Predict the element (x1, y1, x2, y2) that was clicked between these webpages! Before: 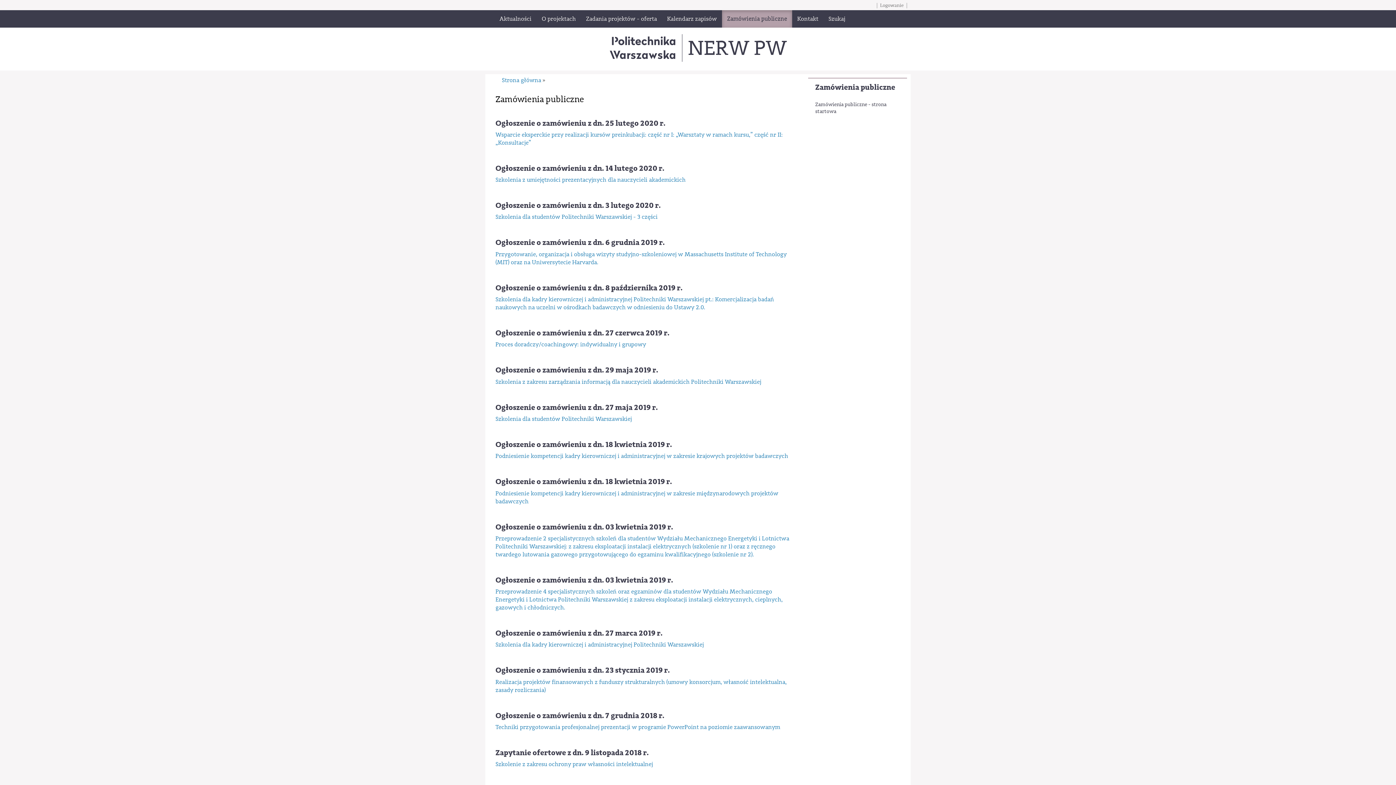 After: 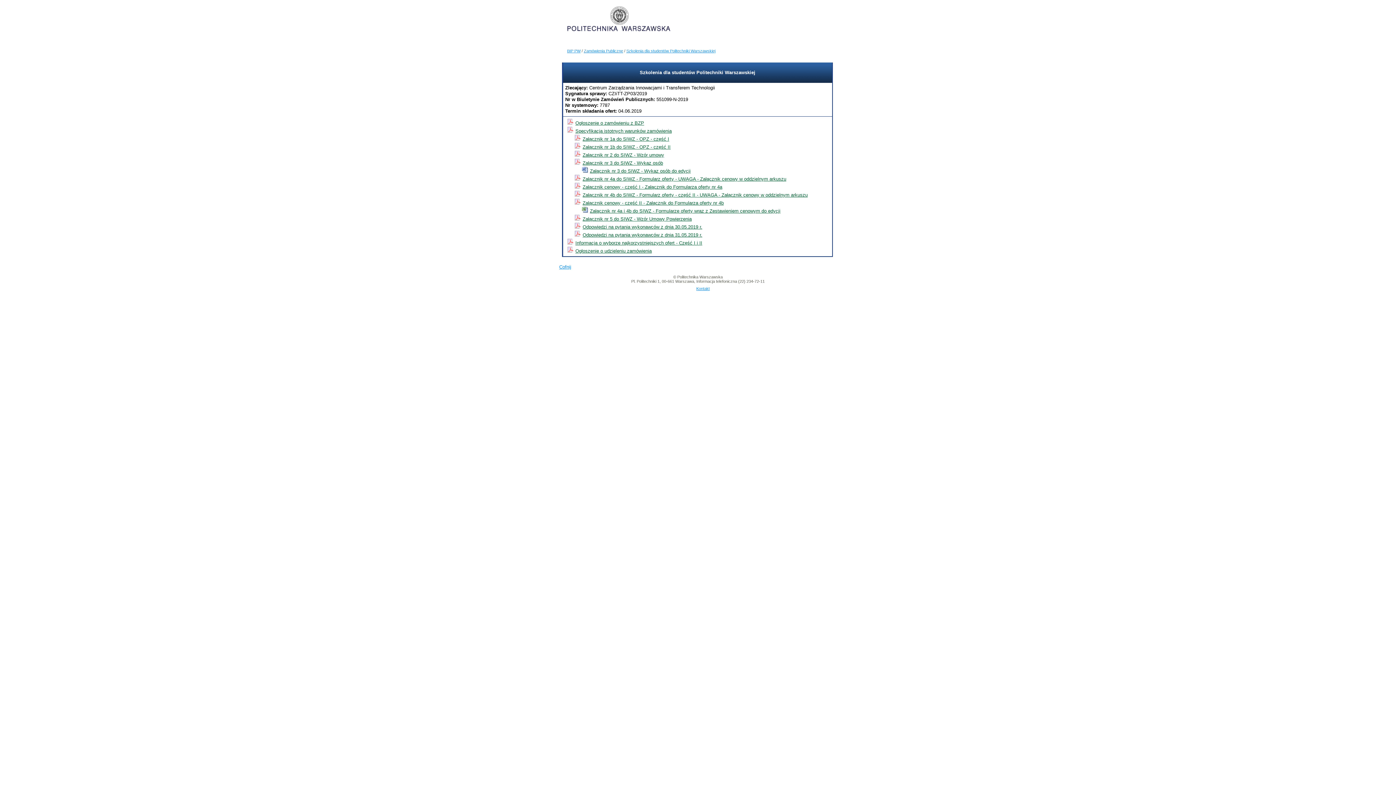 Action: label: Szkolenia dla studentów Politechniki Warszawskiej bbox: (495, 415, 632, 422)